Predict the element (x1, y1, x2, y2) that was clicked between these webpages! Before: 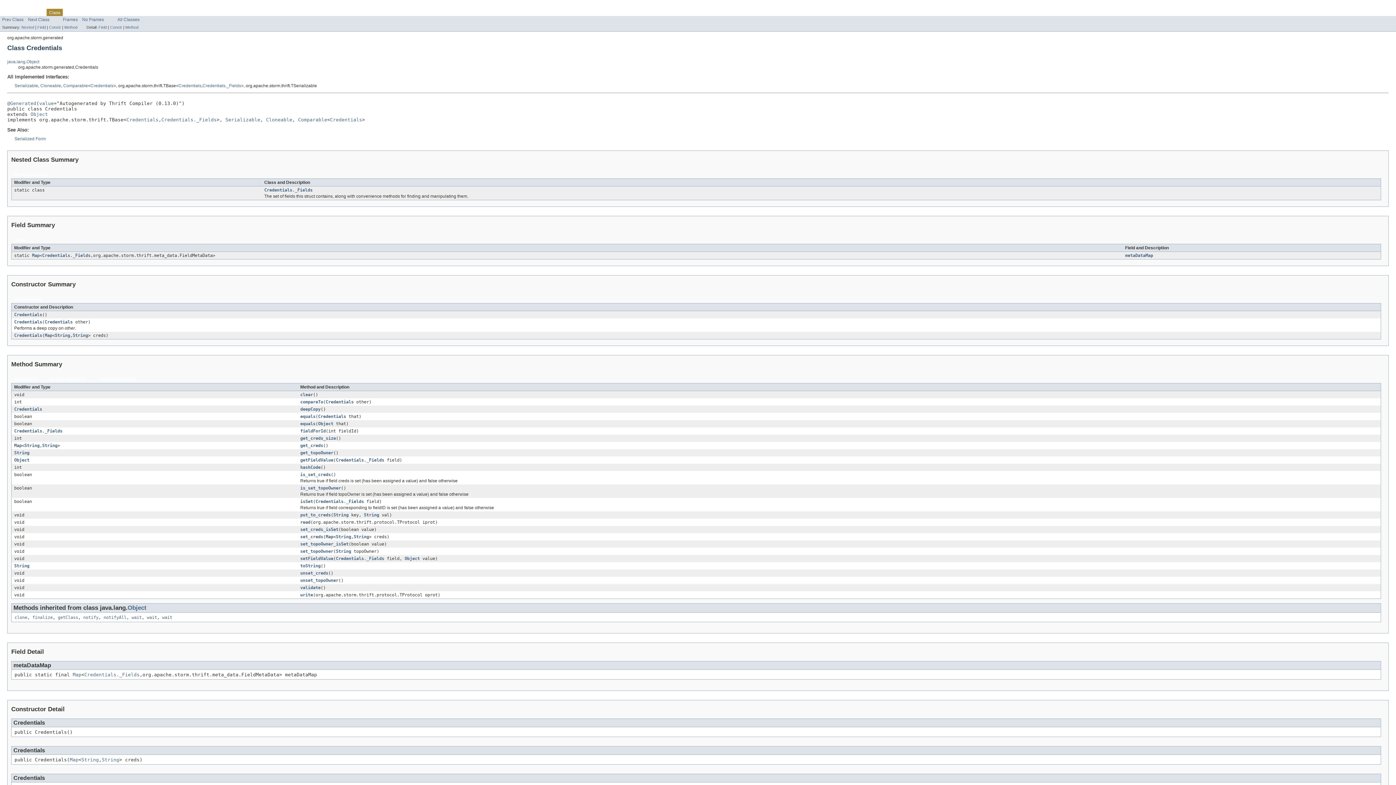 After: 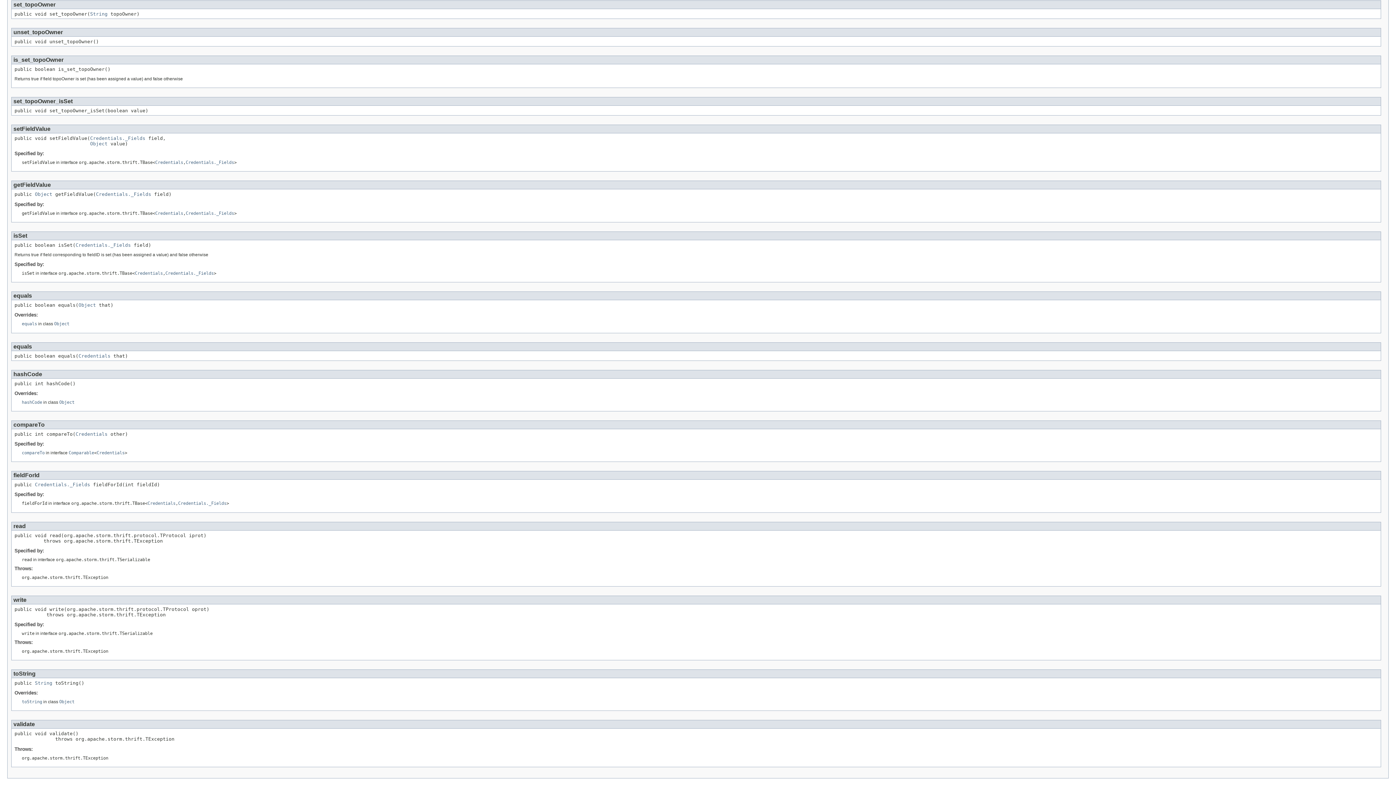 Action: label: set_topoOwner bbox: (300, 548, 333, 554)